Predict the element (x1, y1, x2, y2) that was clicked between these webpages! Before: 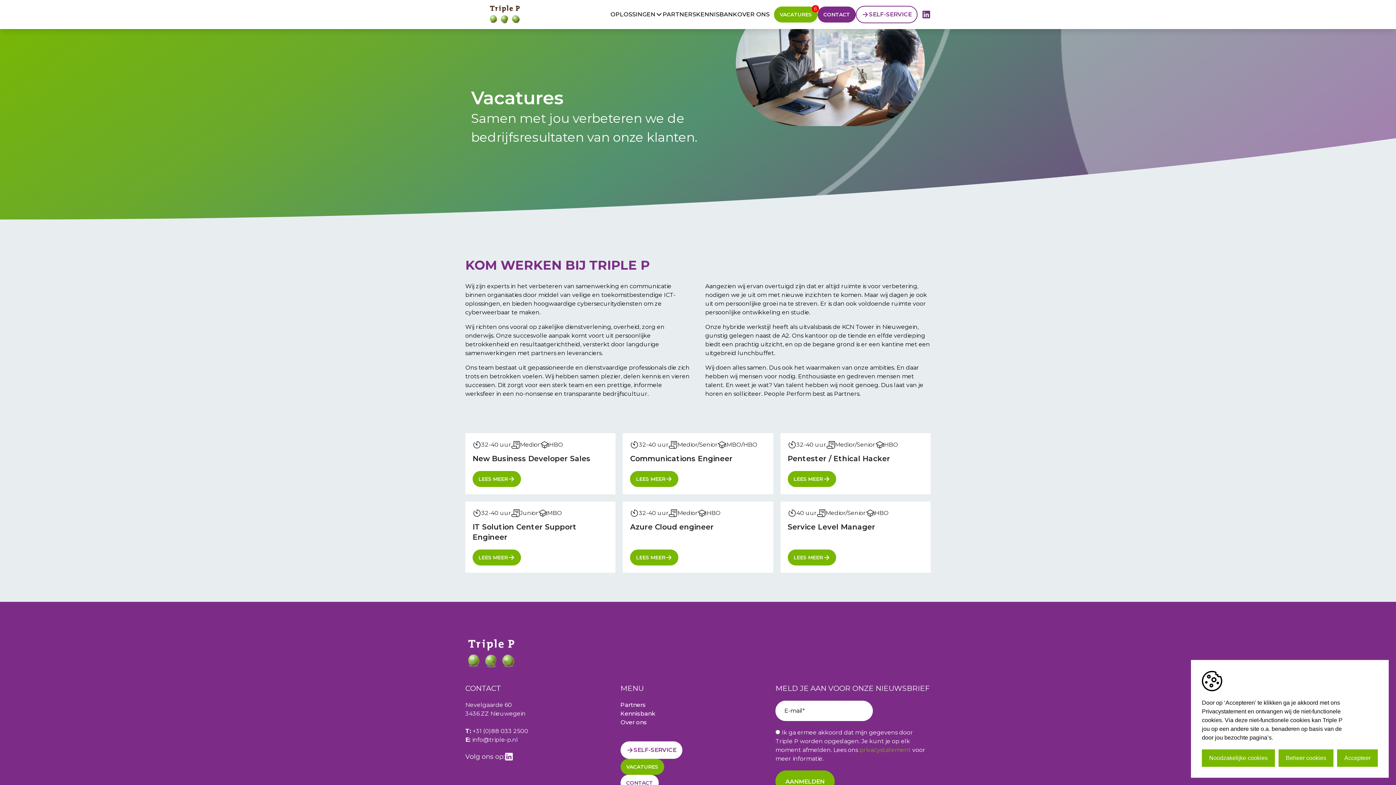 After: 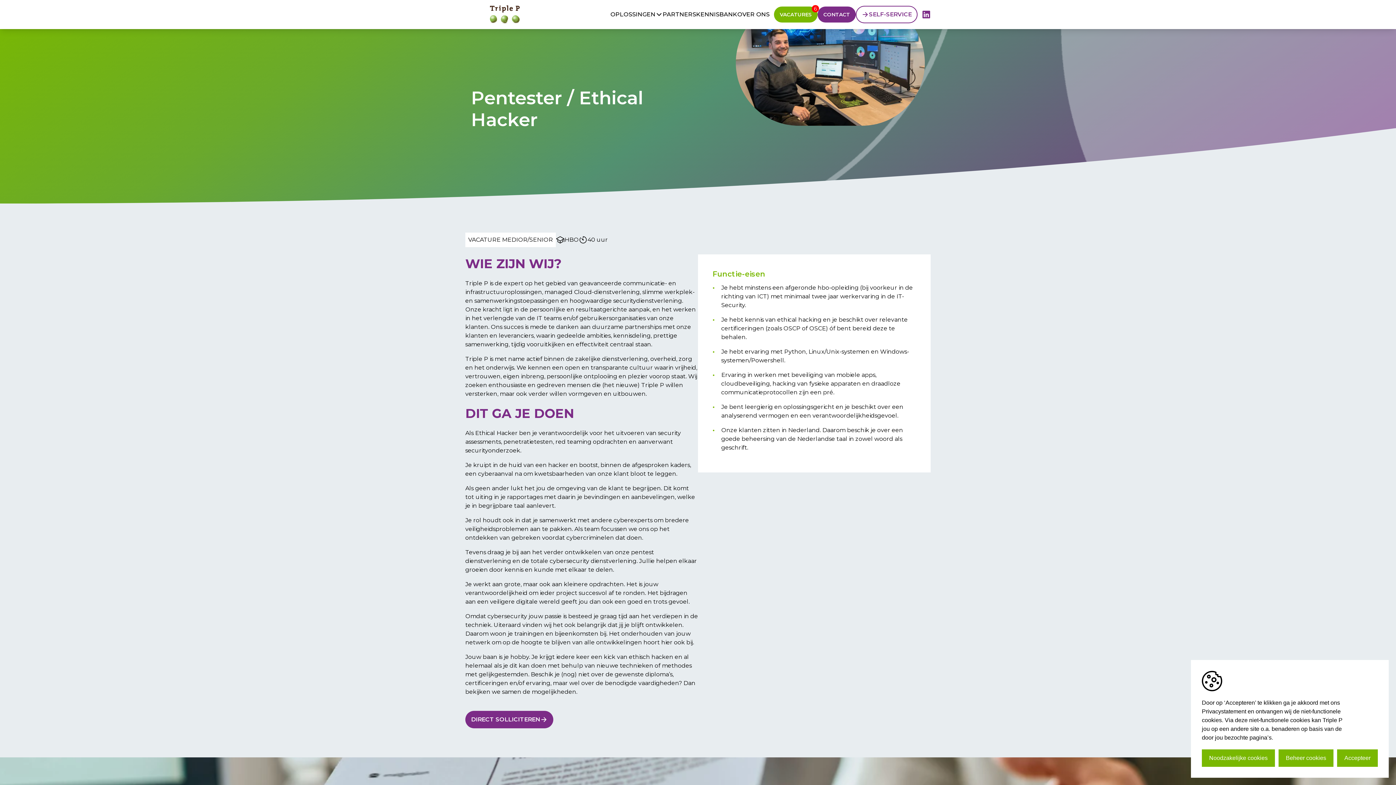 Action: label: LEES MEER bbox: (787, 471, 836, 487)